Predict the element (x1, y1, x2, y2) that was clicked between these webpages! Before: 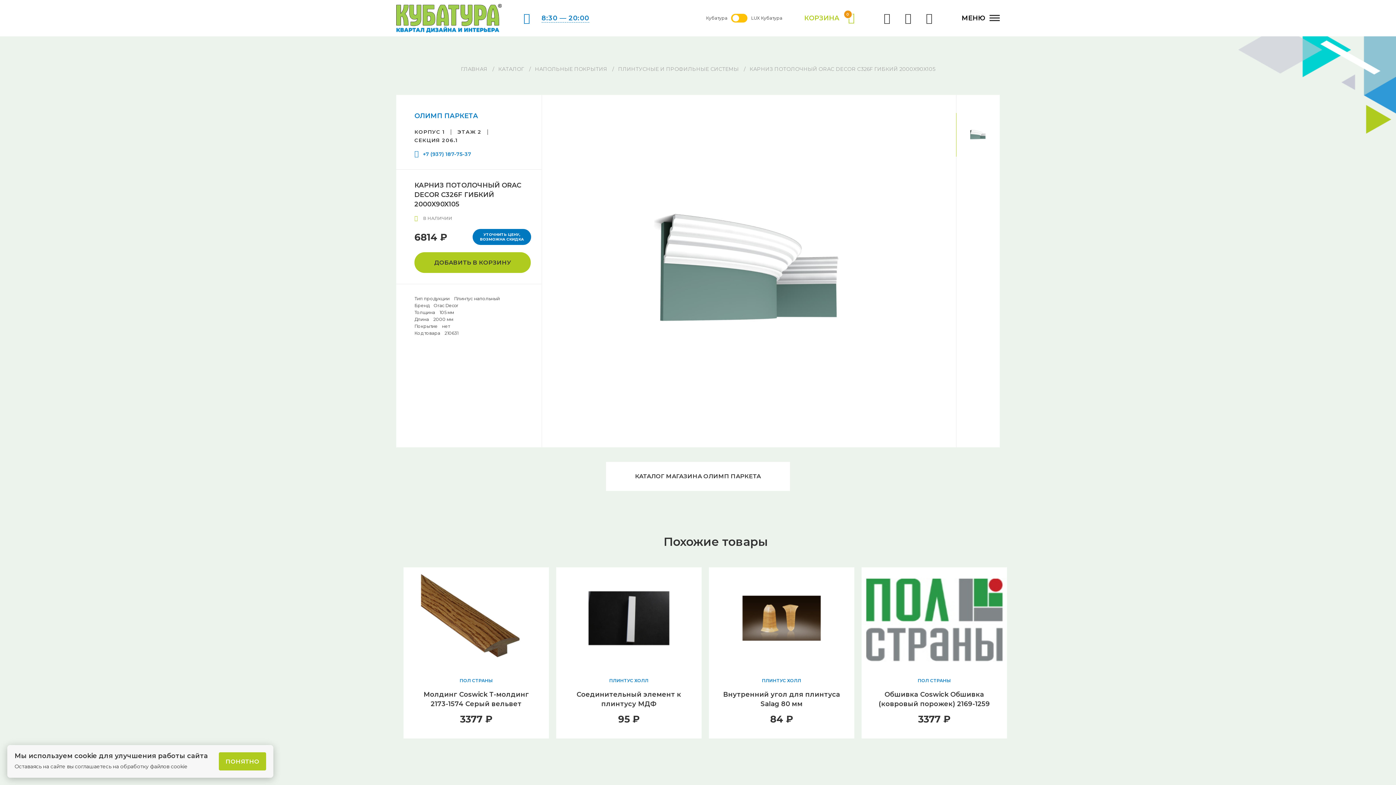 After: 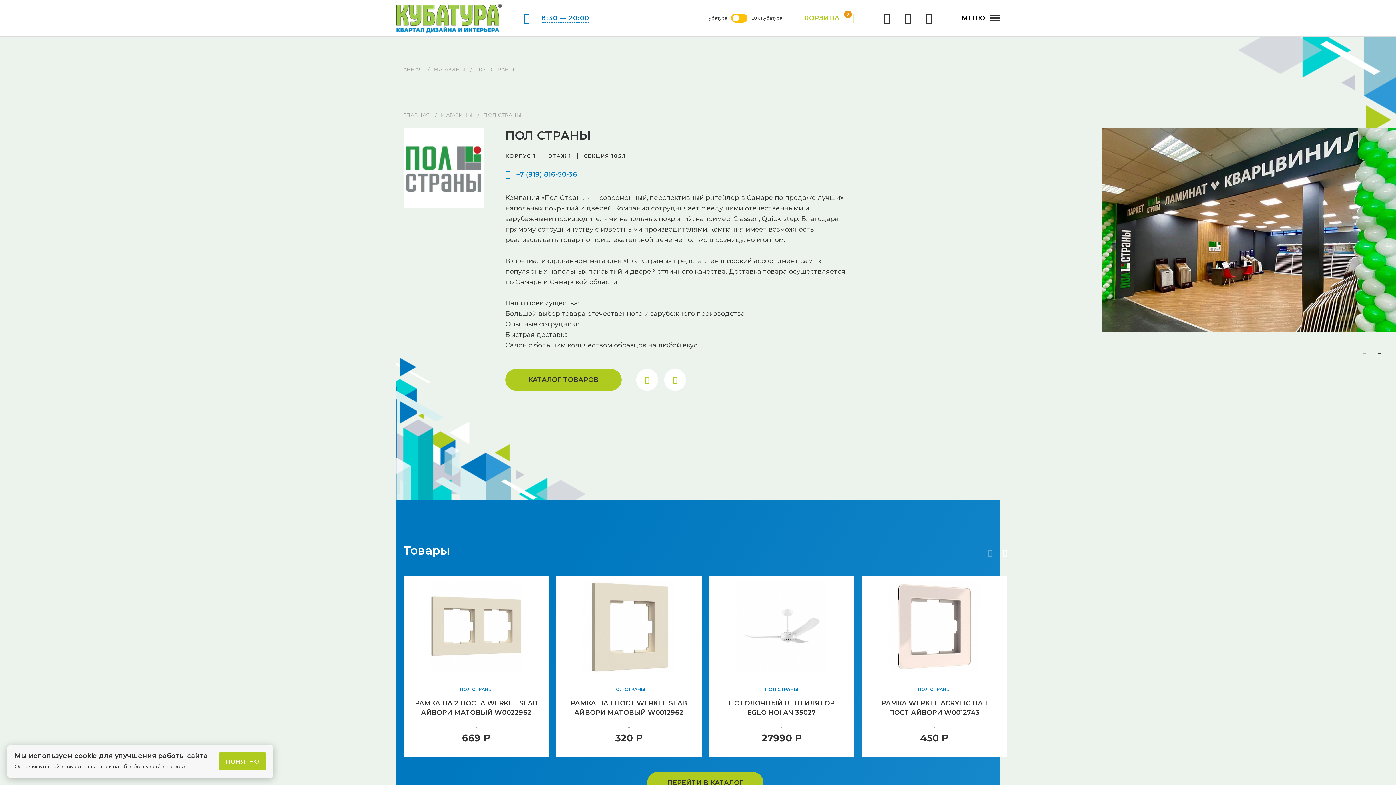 Action: label: ПОЛ СТРАНЫ bbox: (918, 678, 951, 683)